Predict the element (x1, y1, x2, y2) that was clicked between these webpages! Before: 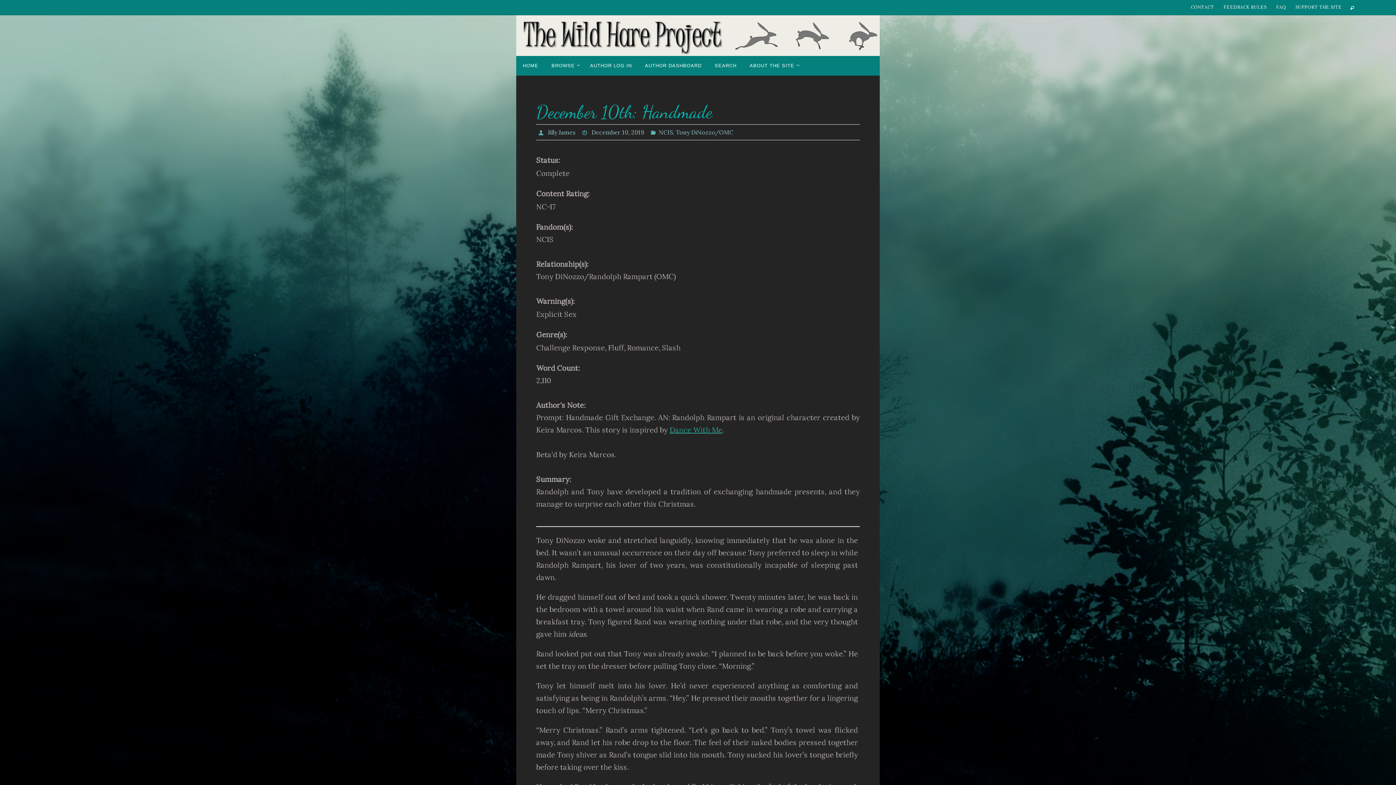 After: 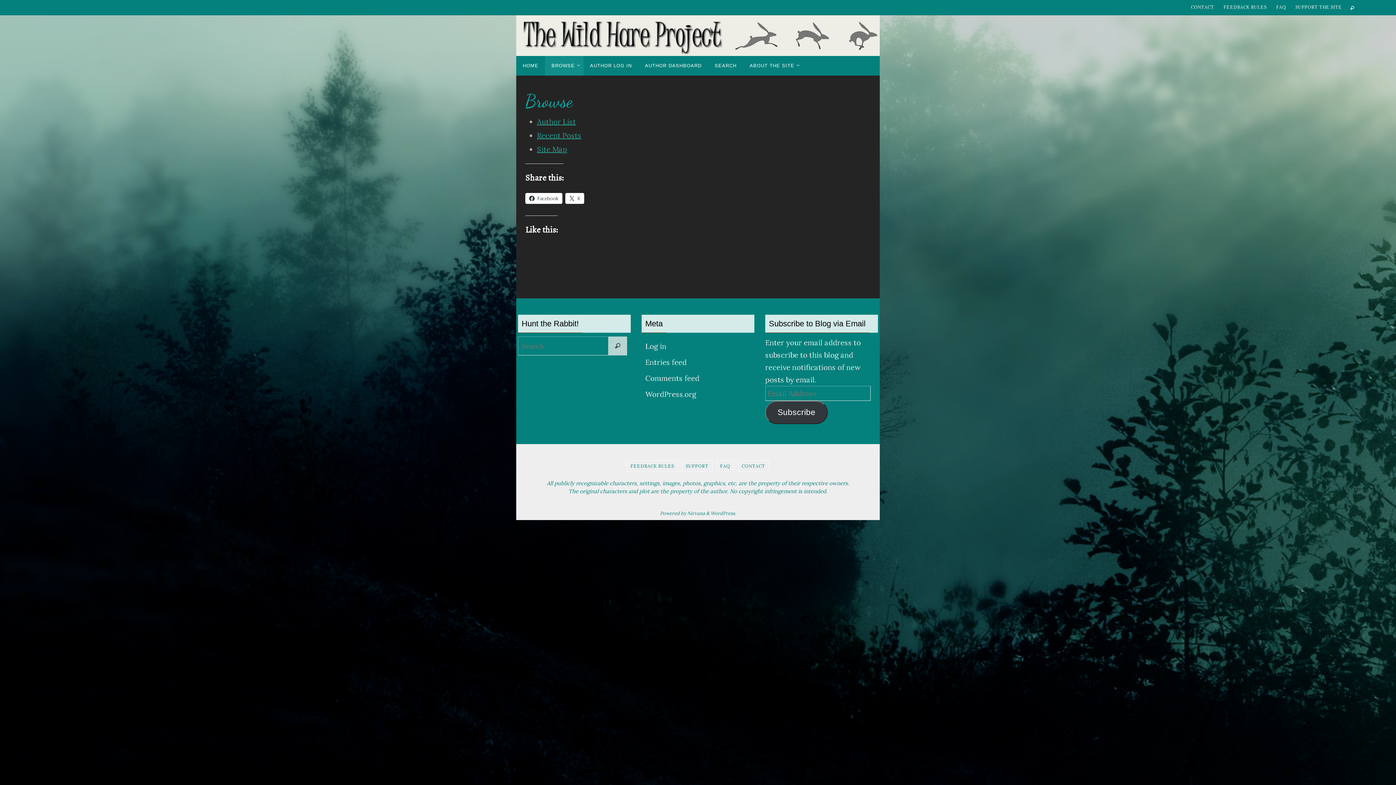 Action: bbox: (545, 56, 583, 75) label: BROWSE